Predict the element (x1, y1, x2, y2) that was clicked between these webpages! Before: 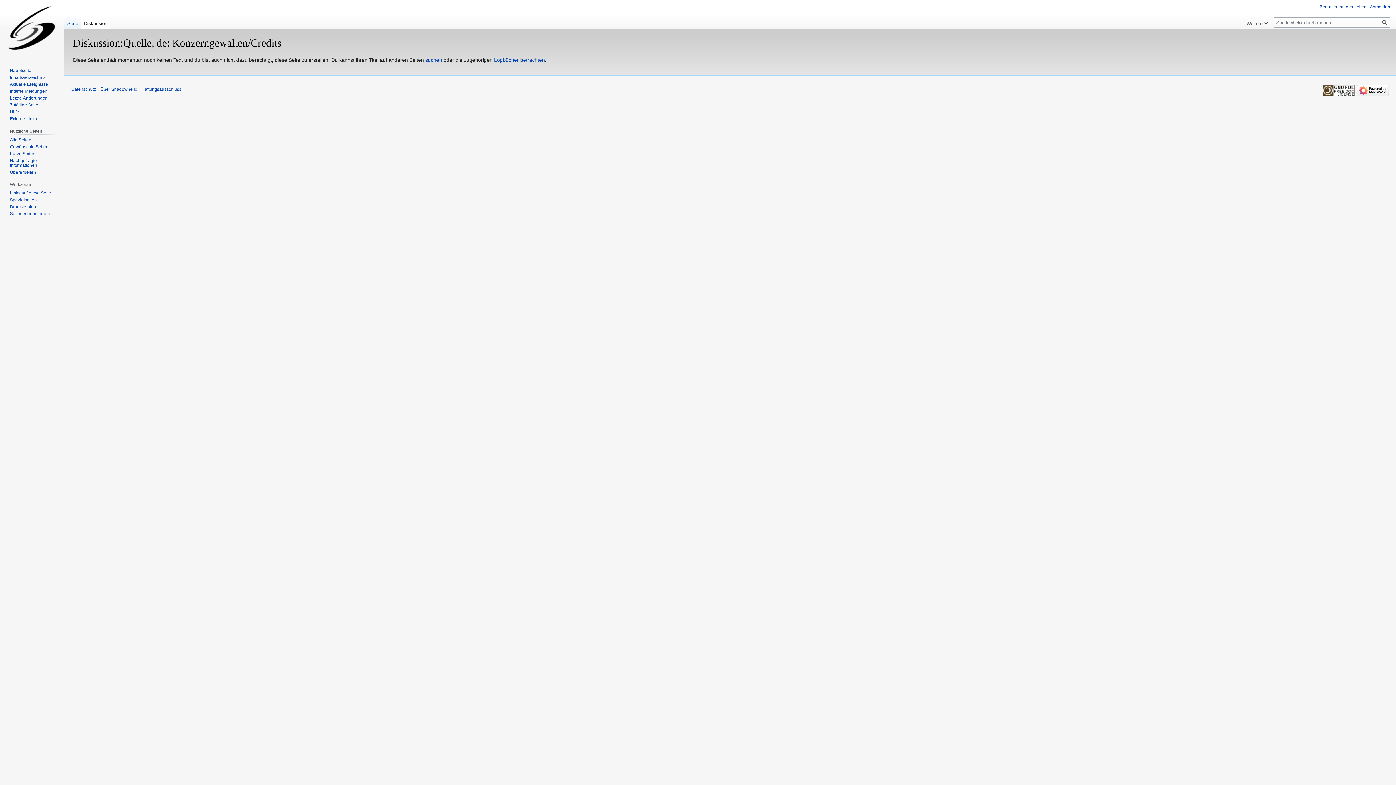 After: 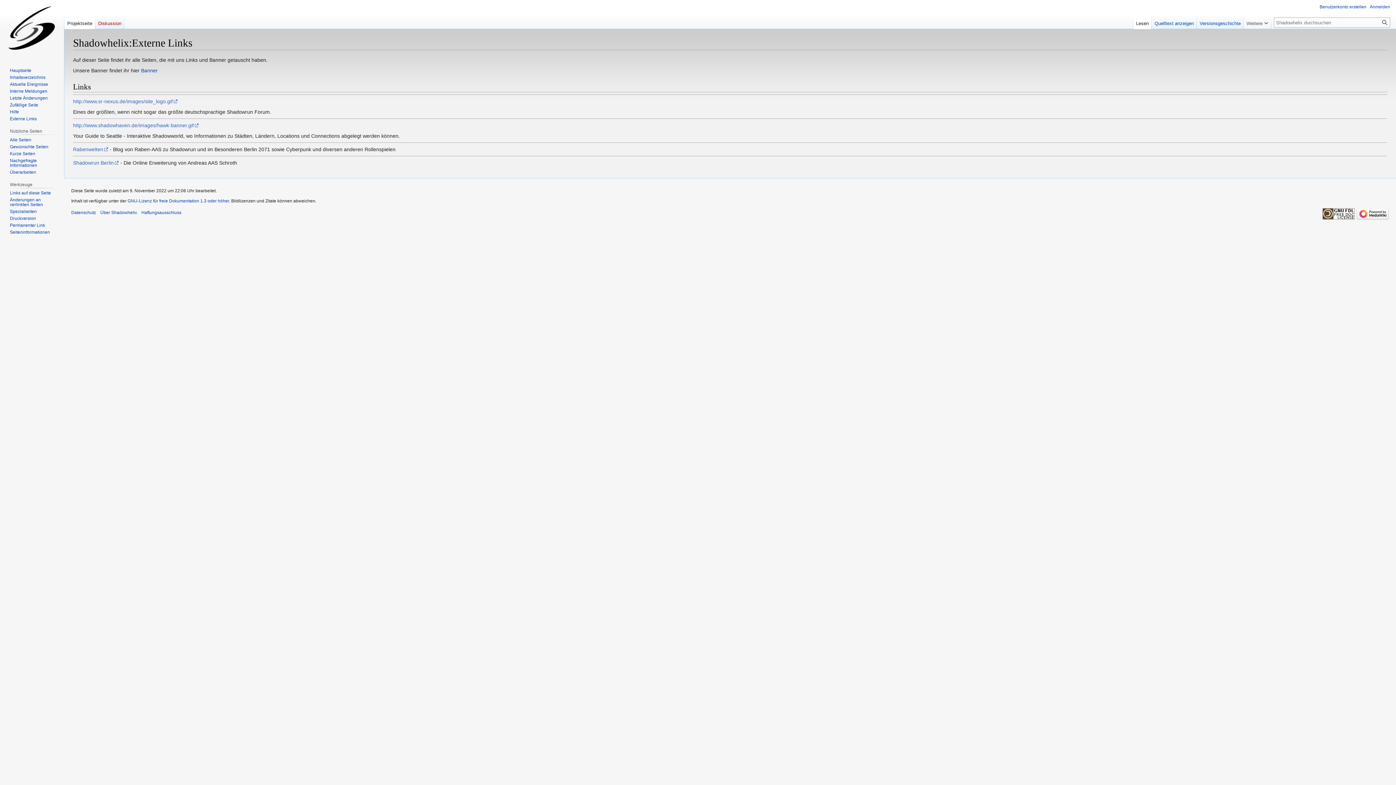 Action: label: Externe Links bbox: (9, 116, 36, 121)